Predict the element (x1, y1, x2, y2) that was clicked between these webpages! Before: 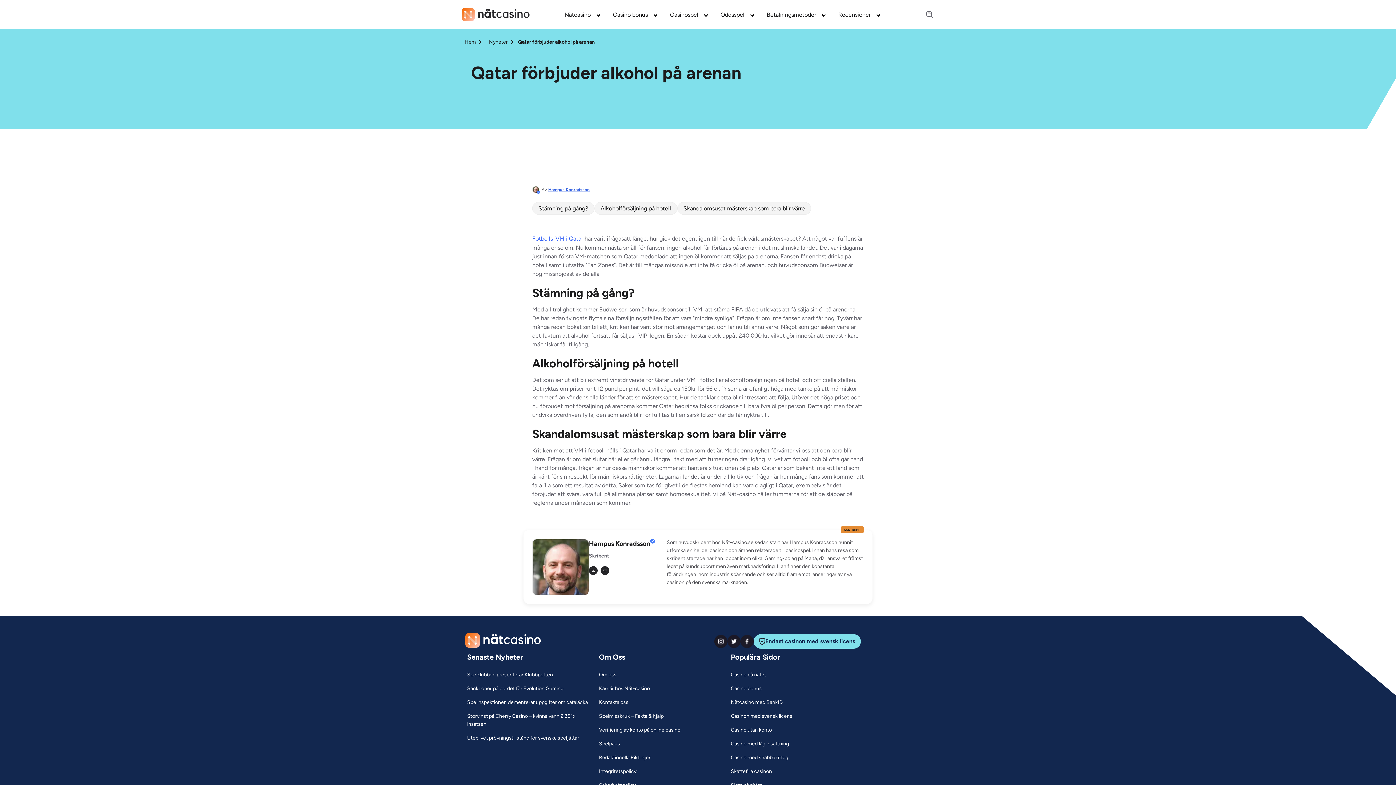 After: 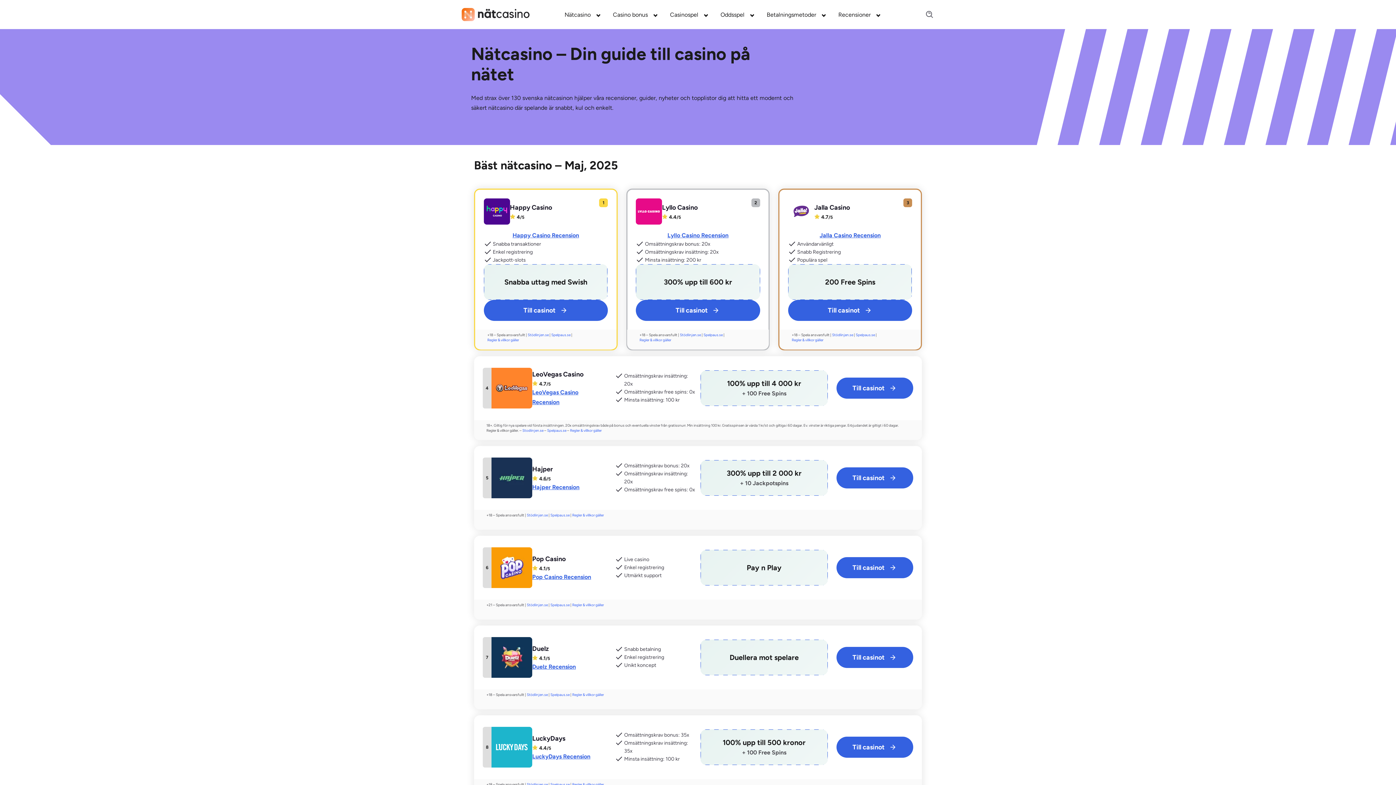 Action: bbox: (461, 0, 529, 29) label: Nav Logo